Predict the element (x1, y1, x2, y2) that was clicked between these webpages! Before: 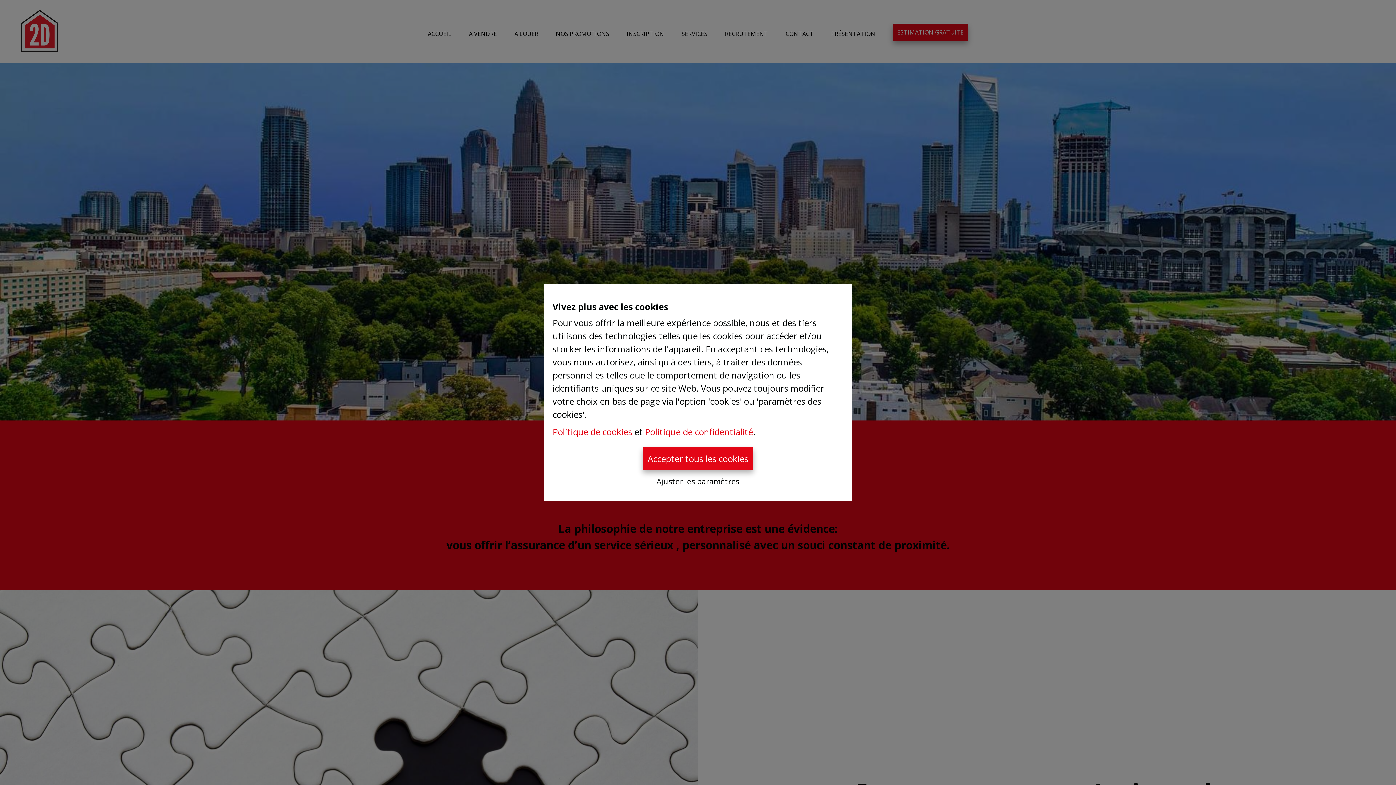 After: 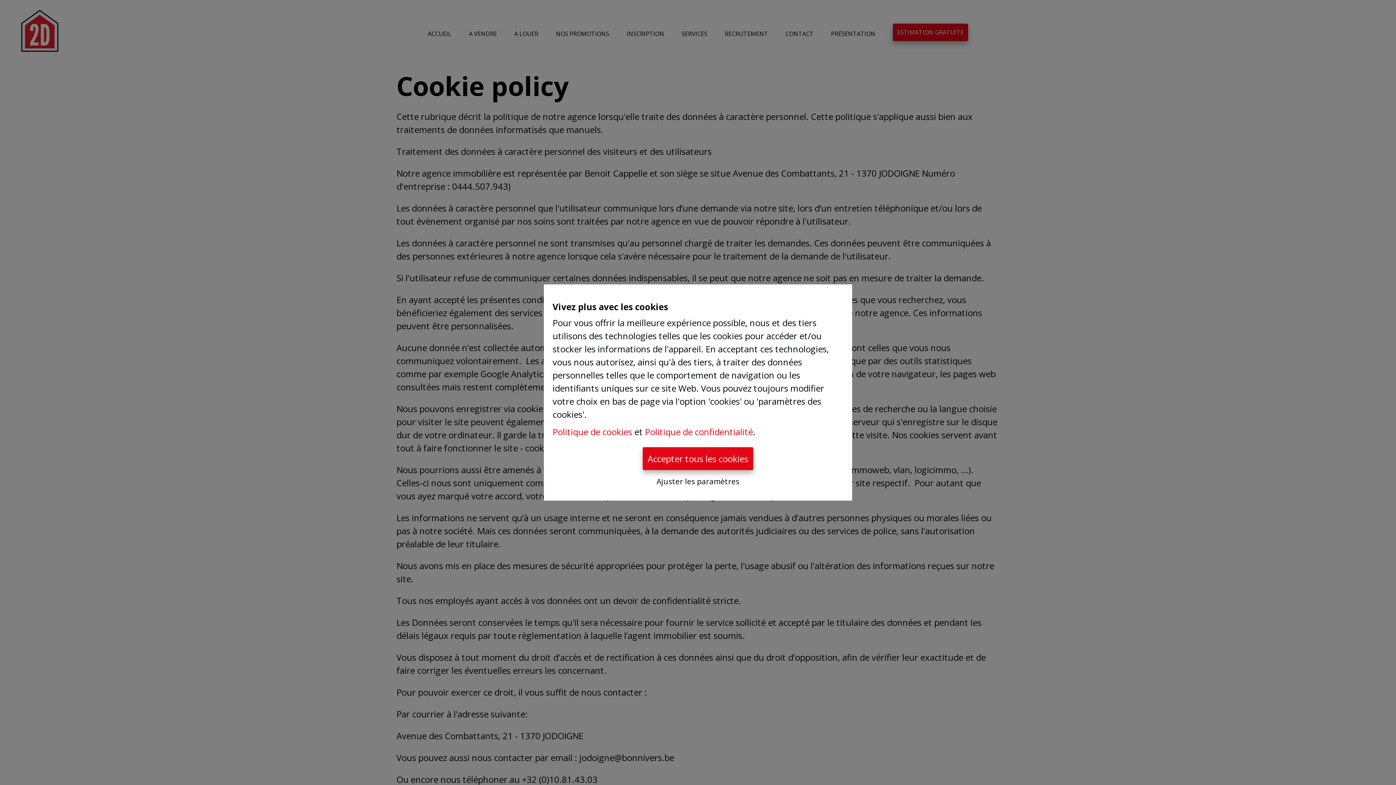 Action: bbox: (552, 426, 632, 438) label: Politique de cookies